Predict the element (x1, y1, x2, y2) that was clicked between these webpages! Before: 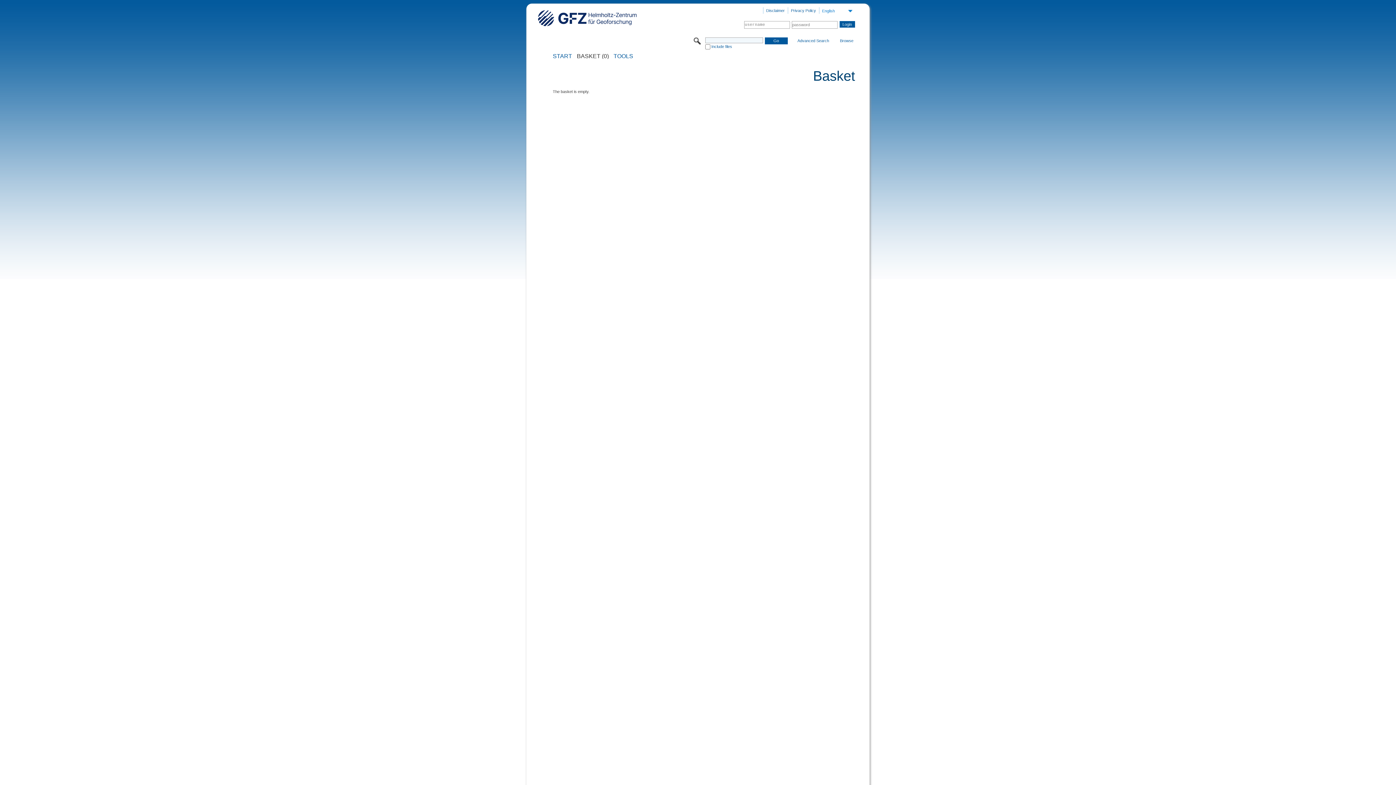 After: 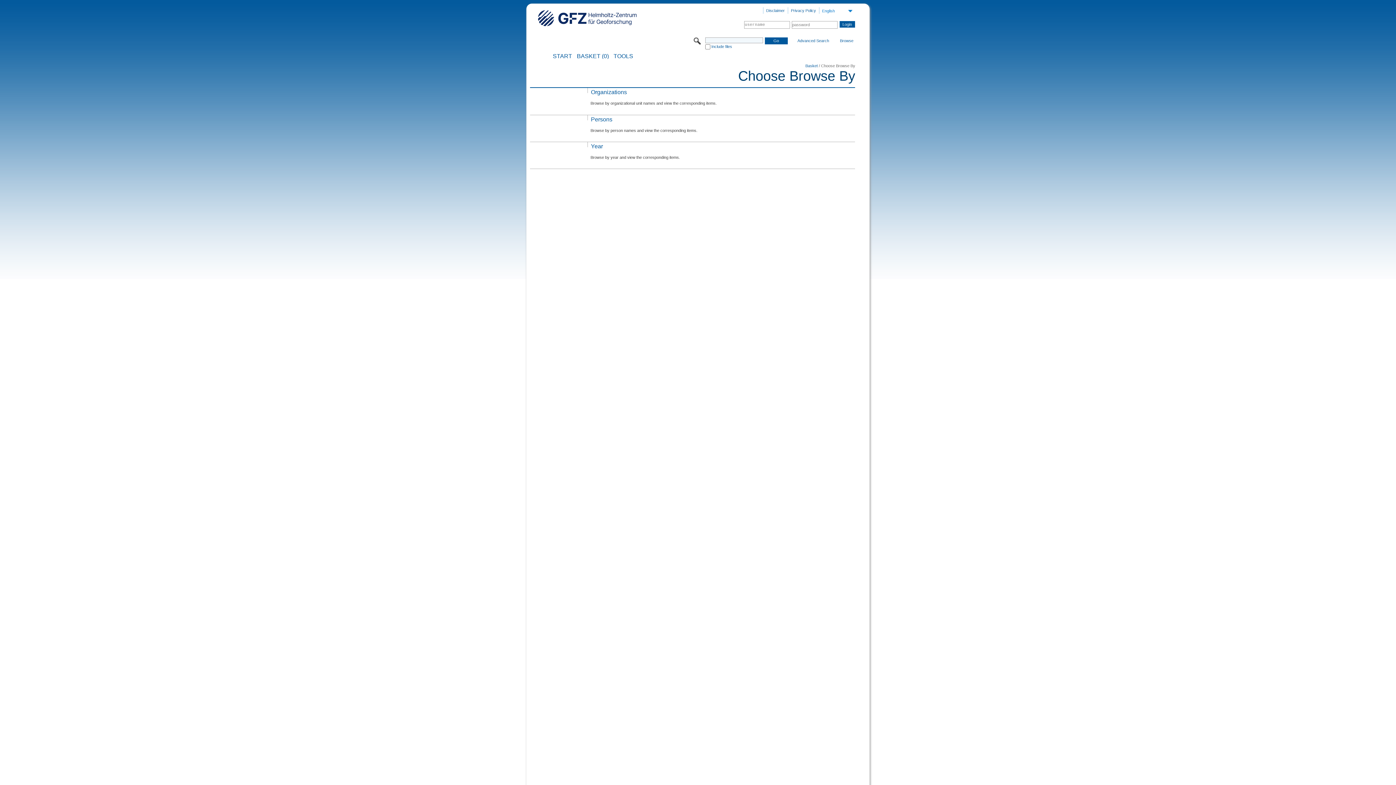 Action: bbox: (839, 38, 854, 44) label: Browse